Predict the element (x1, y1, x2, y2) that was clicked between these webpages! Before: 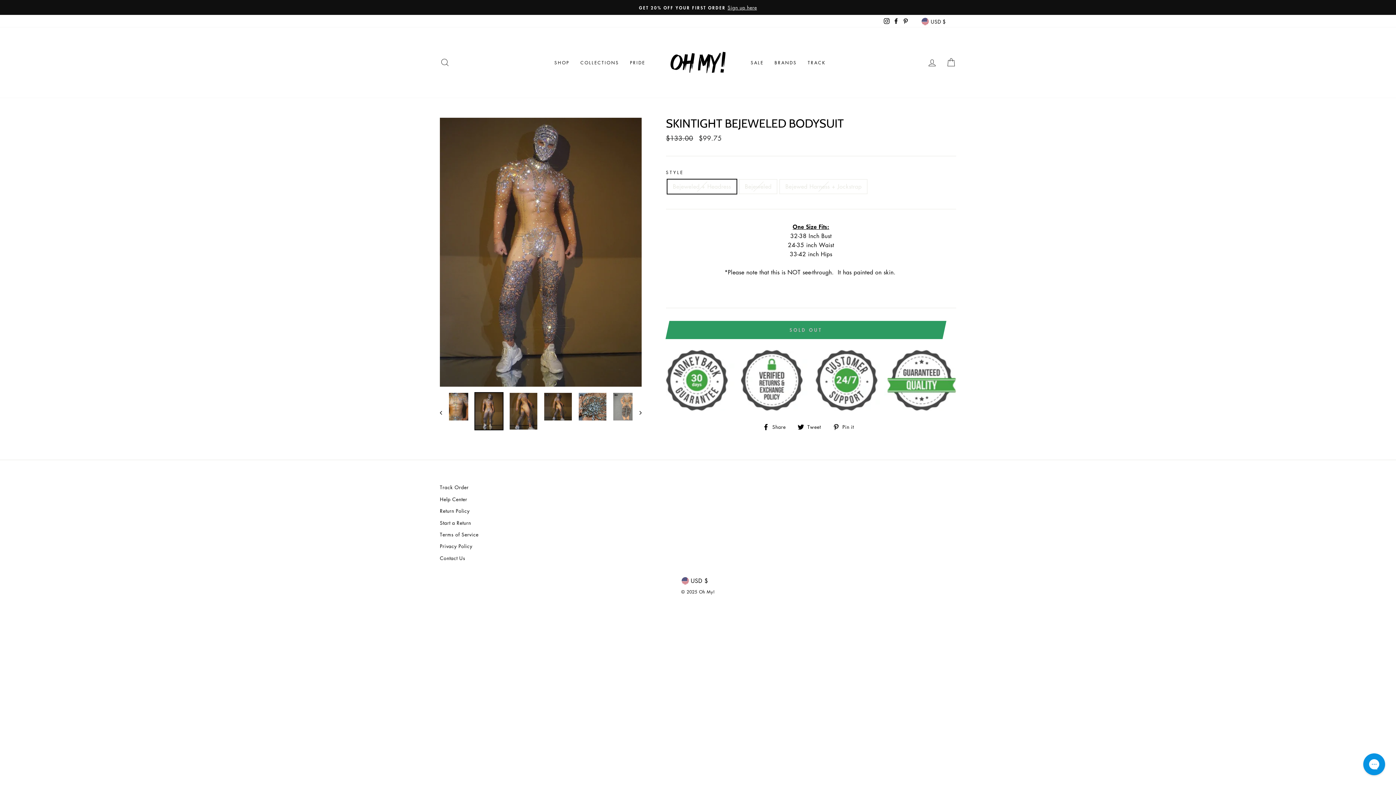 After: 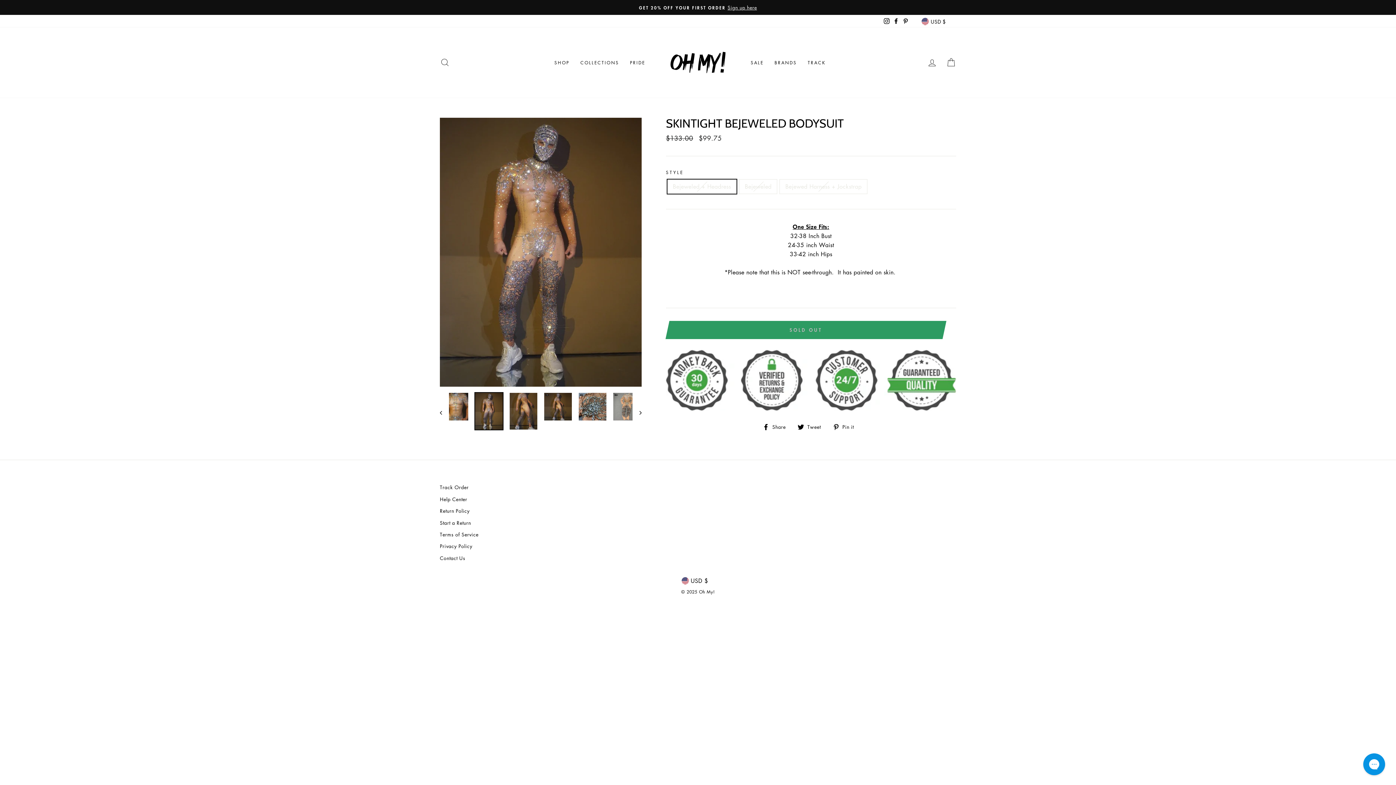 Action: bbox: (882, 15, 891, 26) label: Instagram